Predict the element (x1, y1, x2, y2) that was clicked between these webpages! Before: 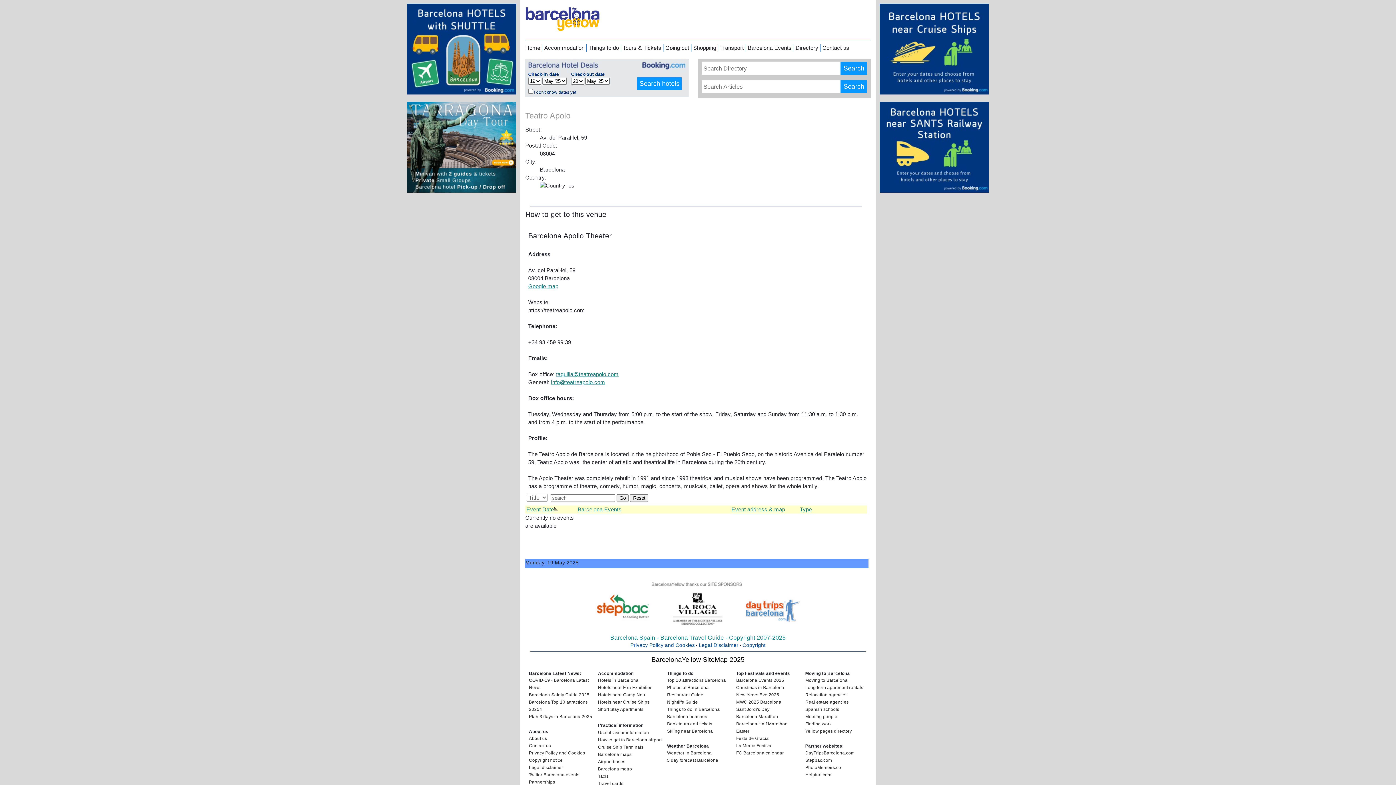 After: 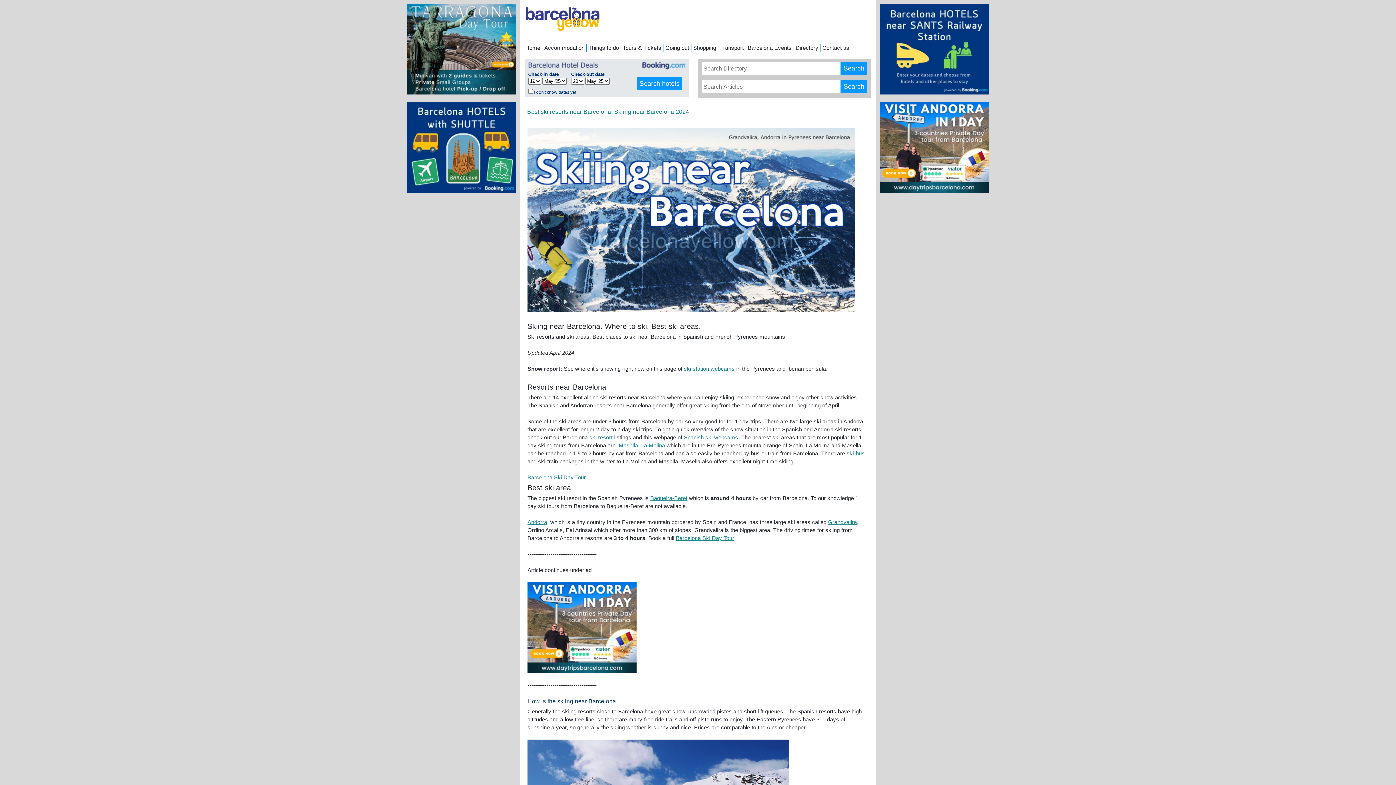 Action: bbox: (667, 729, 713, 734) label: Skiing near Barcelona